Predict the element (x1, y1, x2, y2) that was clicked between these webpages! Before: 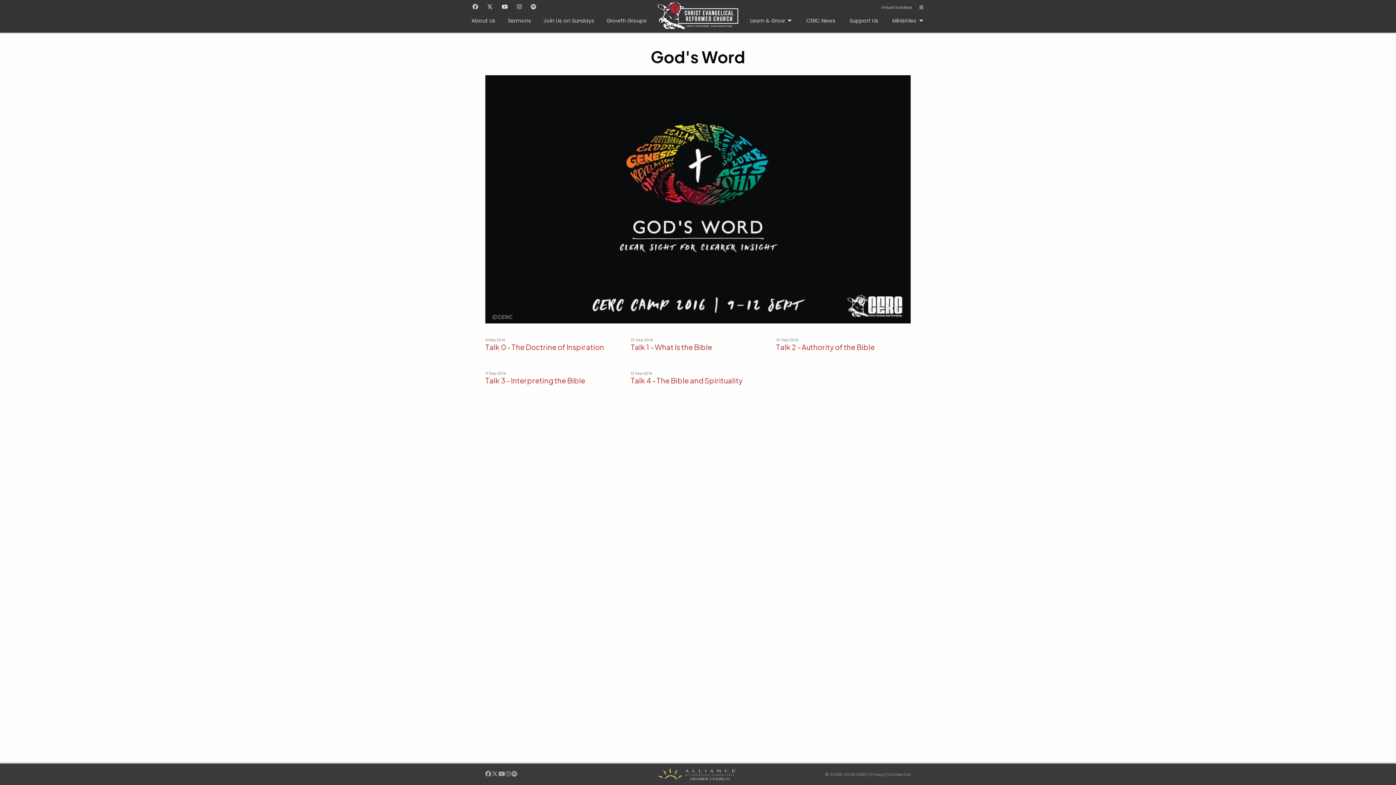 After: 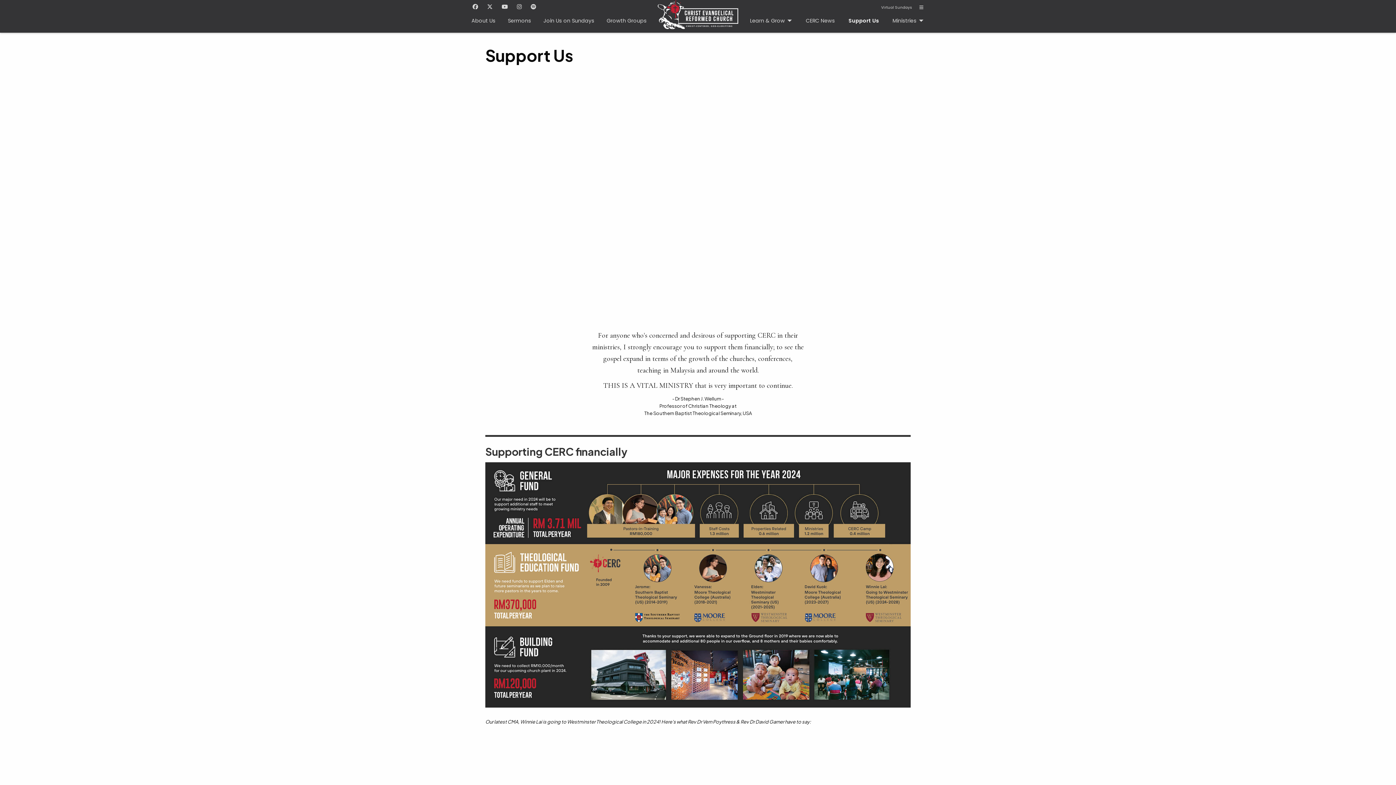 Action: label: Support Us bbox: (848, 14, 879, 27)